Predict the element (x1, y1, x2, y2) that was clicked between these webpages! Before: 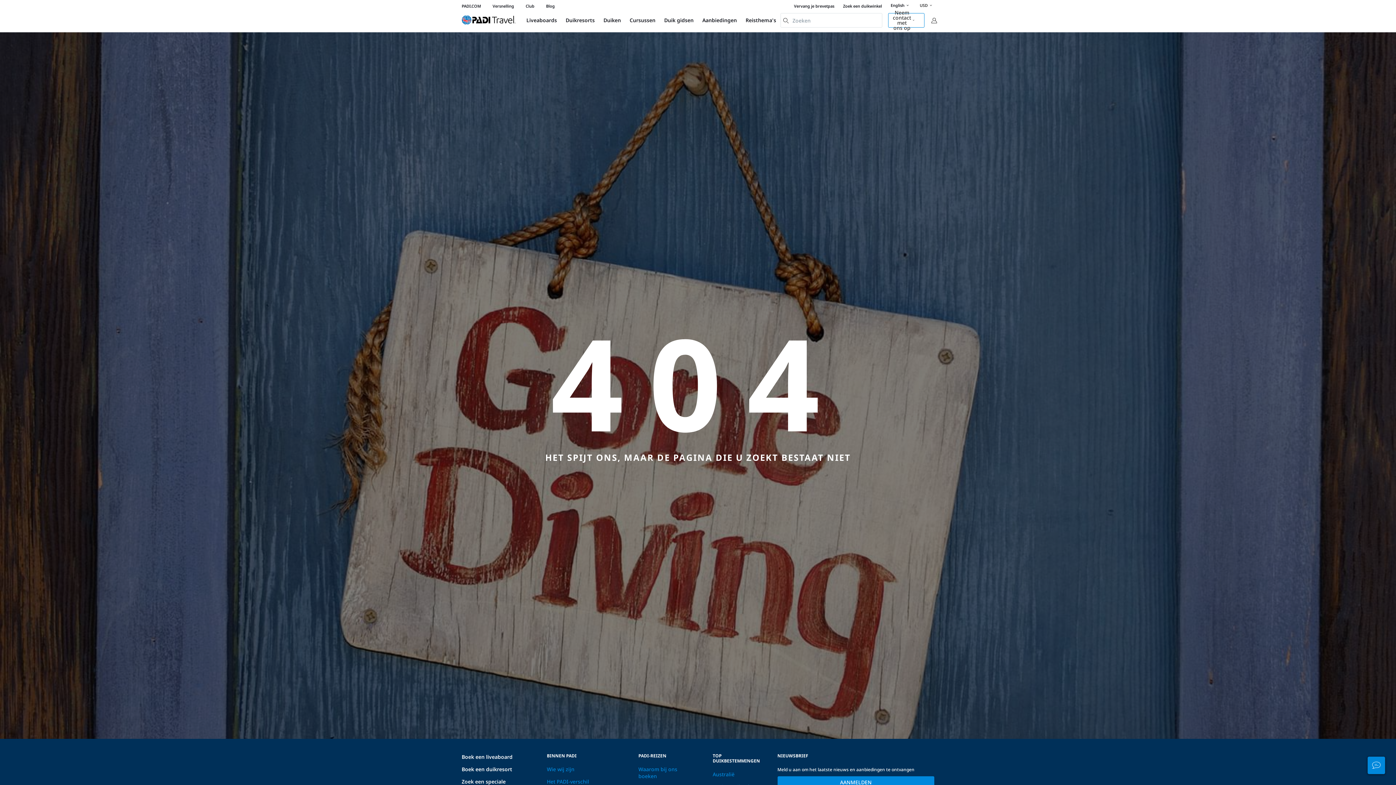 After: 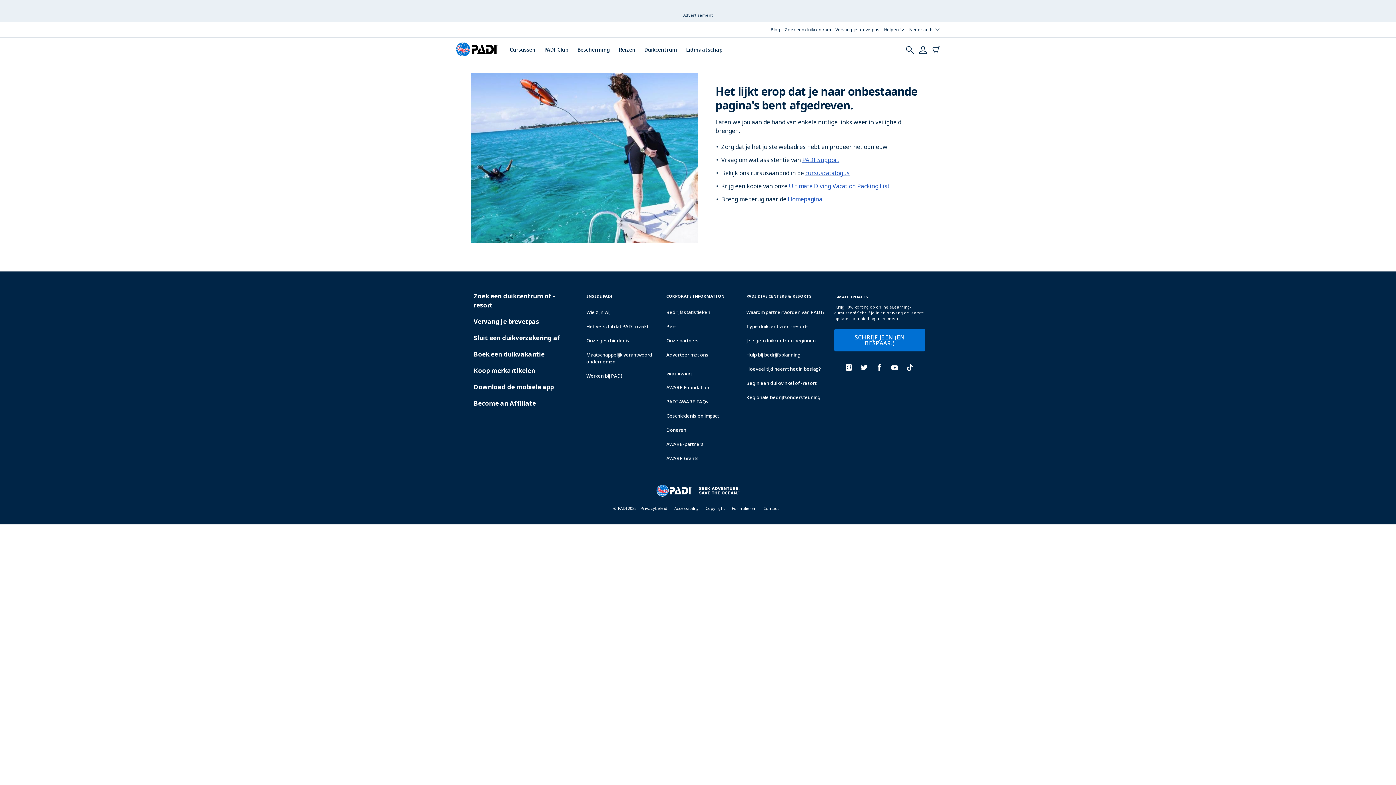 Action: label: Cursussen bbox: (625, 16, 660, 23)